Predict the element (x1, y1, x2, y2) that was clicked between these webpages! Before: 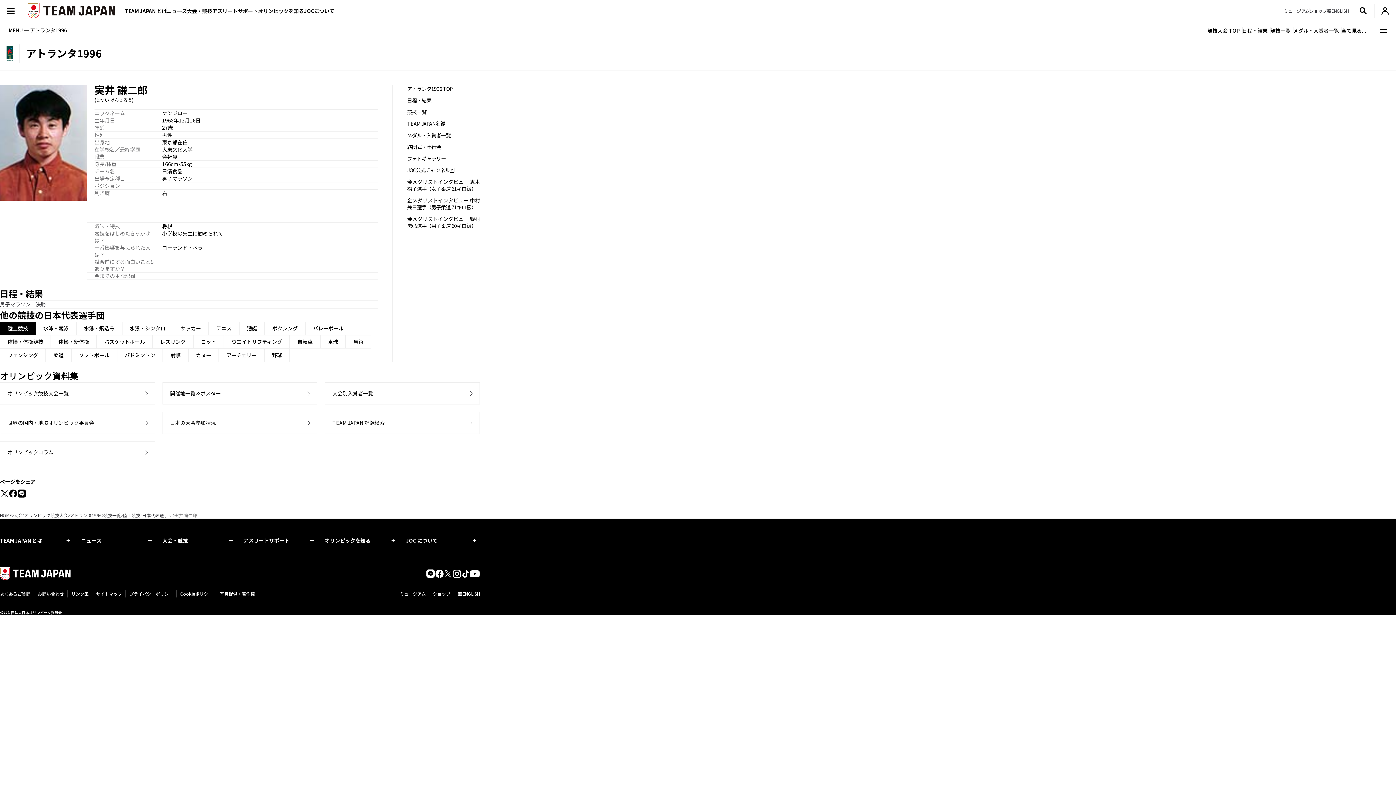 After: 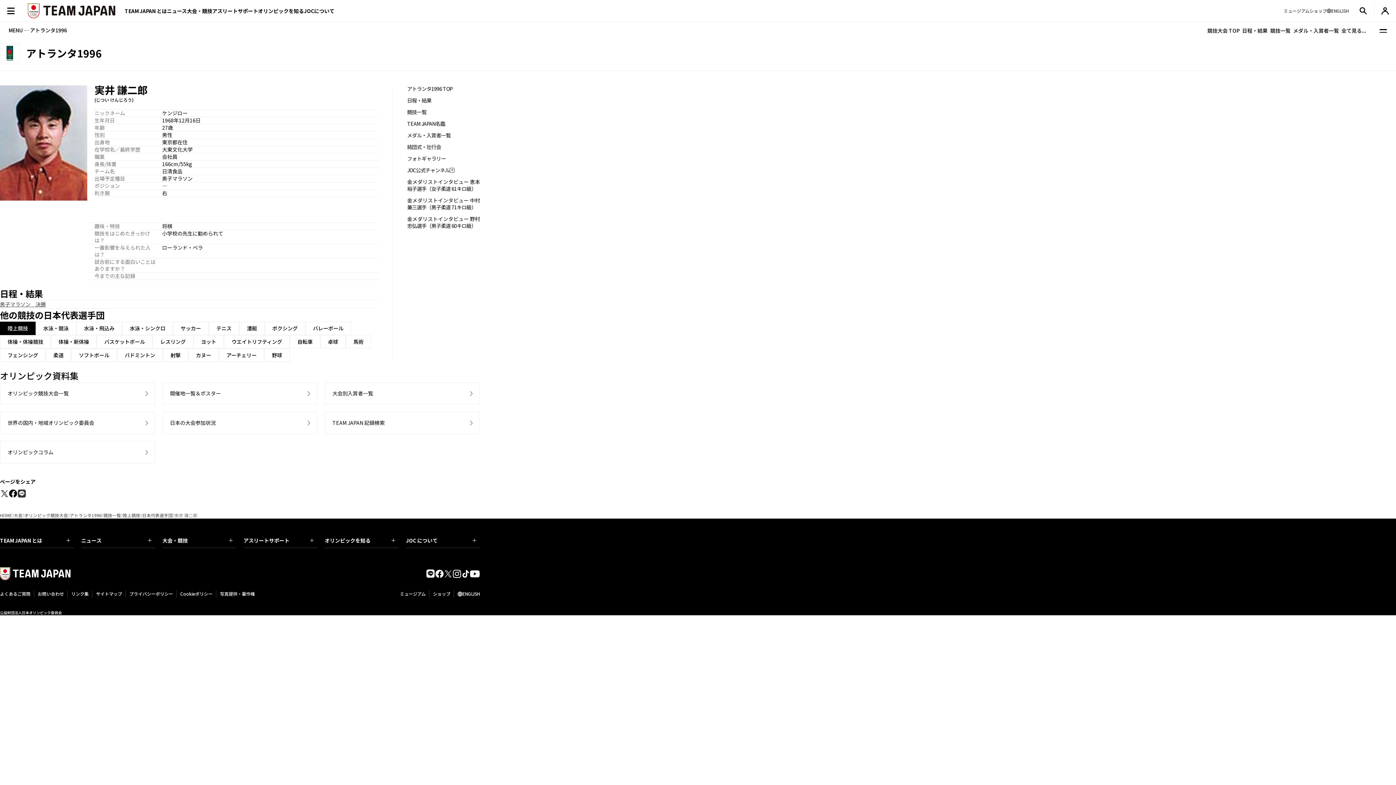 Action: bbox: (17, 489, 26, 498)